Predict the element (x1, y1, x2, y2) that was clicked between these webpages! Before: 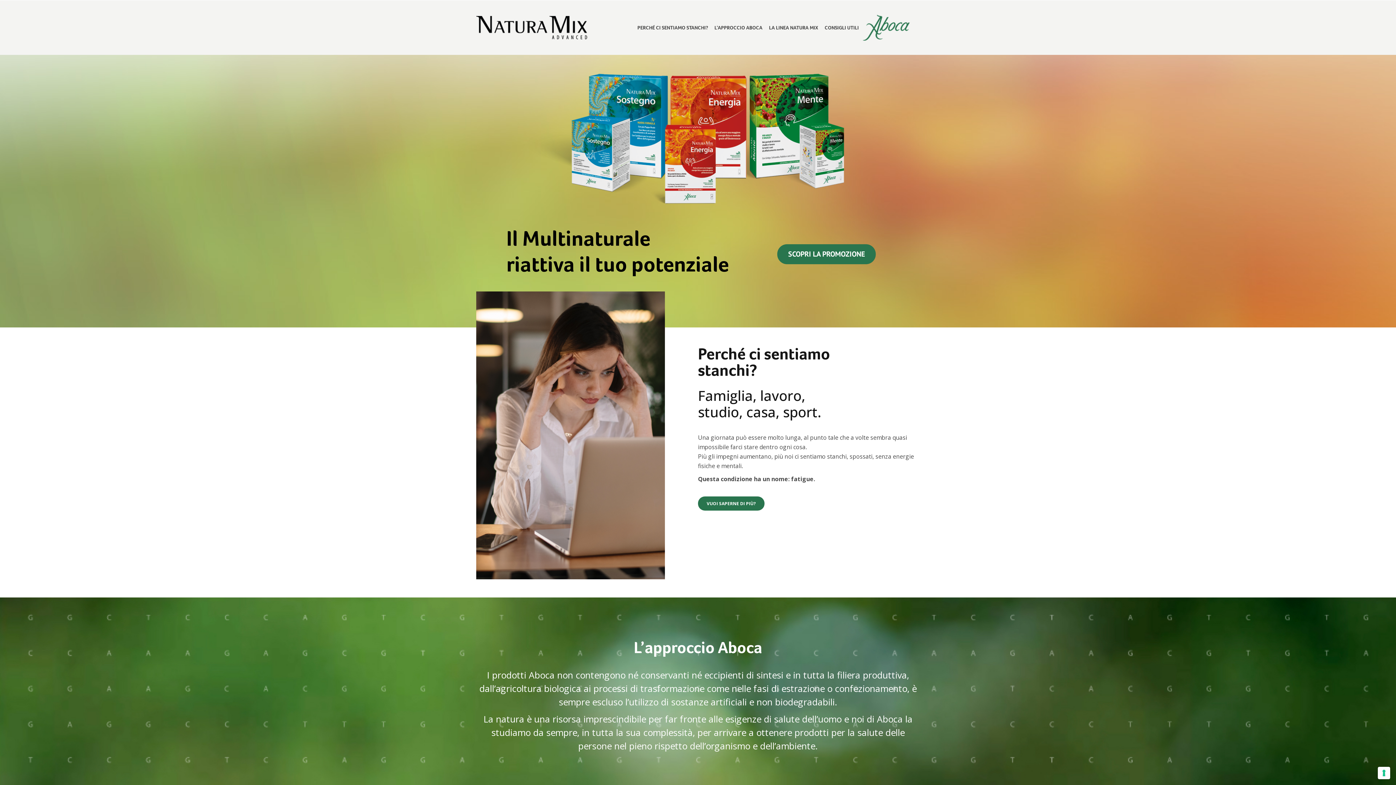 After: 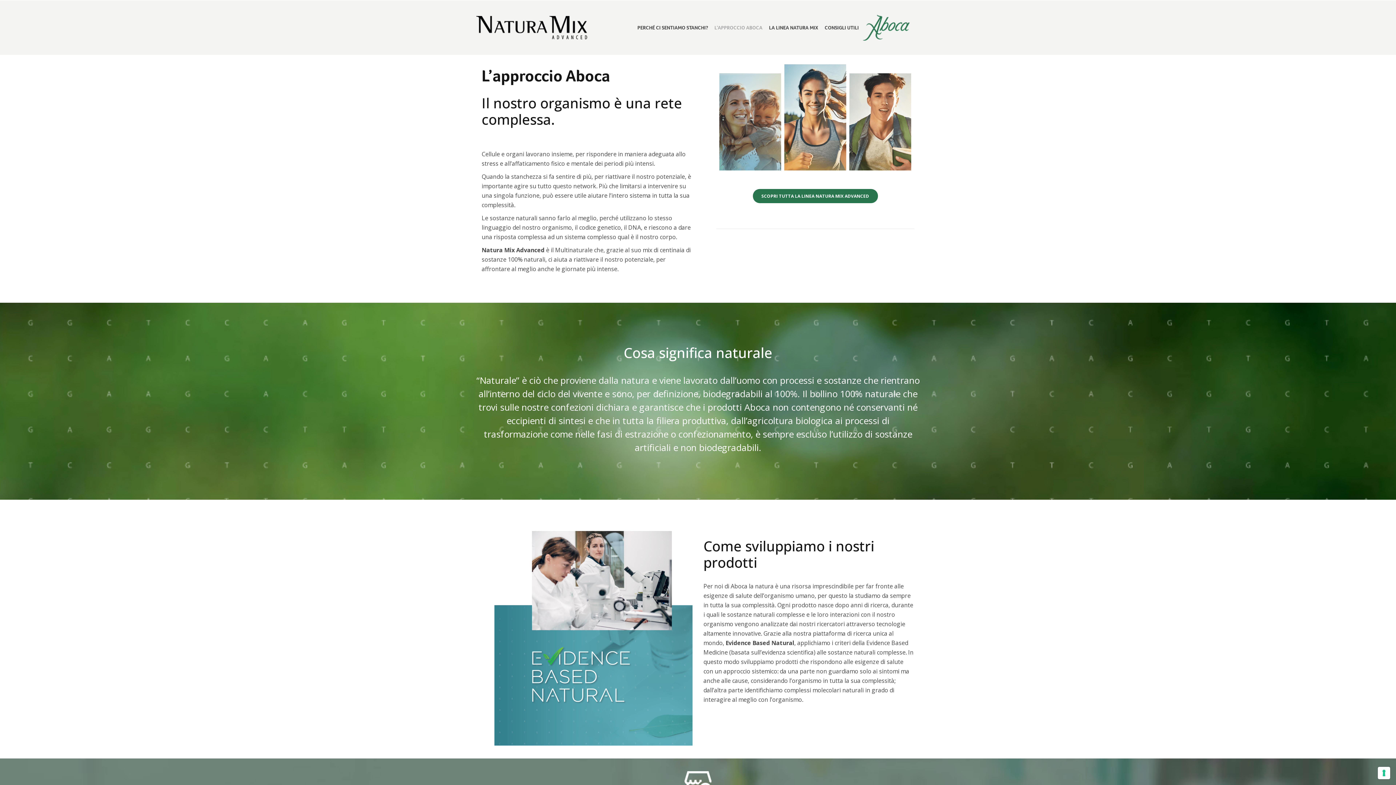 Action: bbox: (711, 19, 765, 35) label: L’APPROCCIO ABOCA